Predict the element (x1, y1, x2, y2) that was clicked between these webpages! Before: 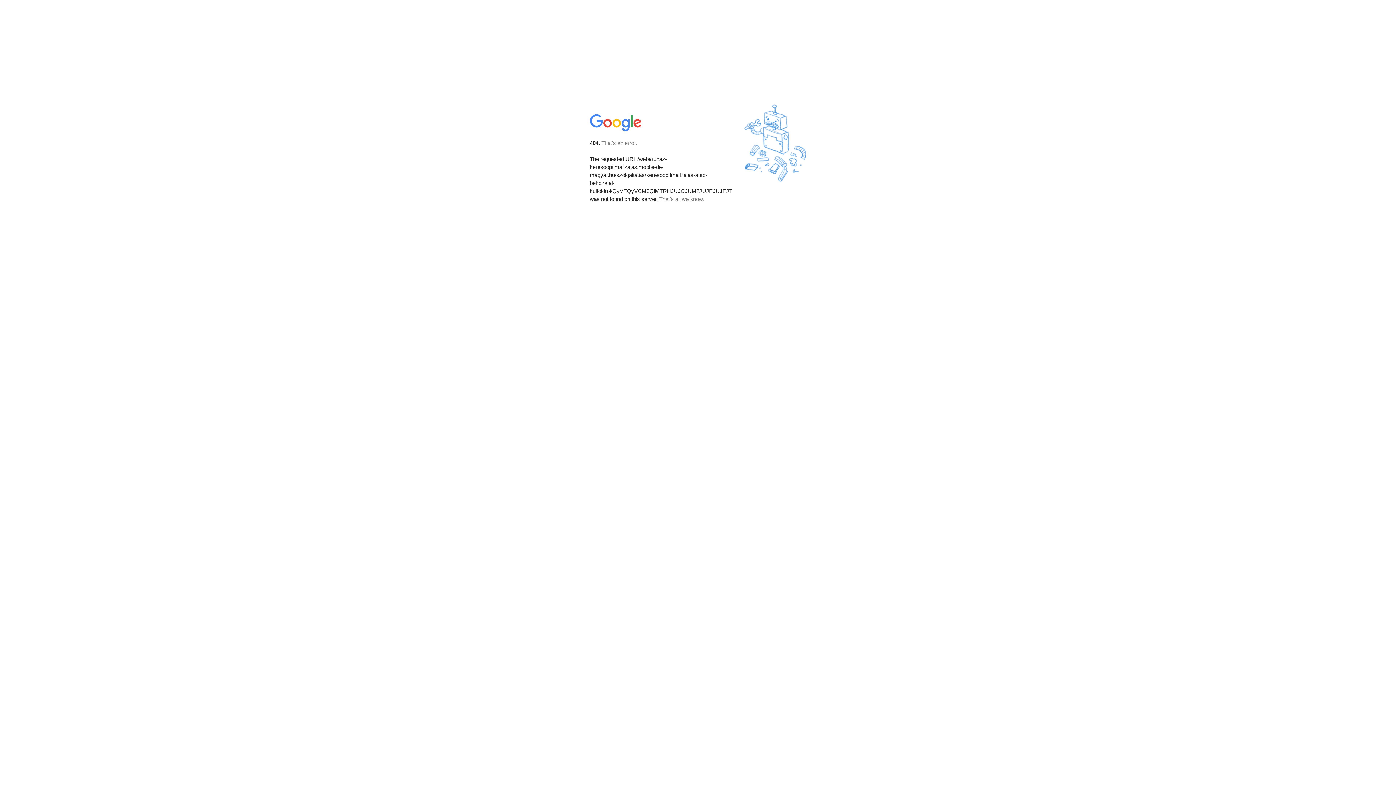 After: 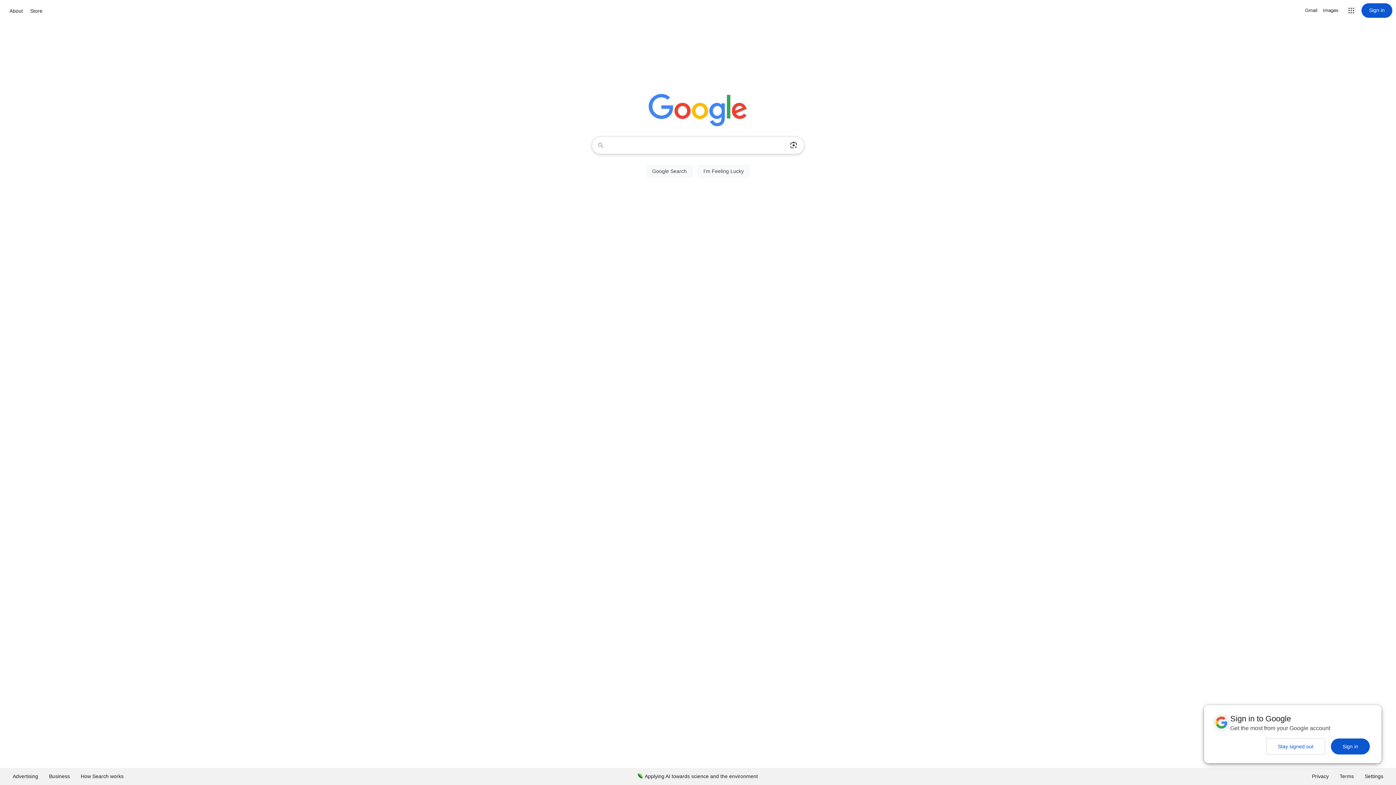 Action: bbox: (590, 127, 642, 134)